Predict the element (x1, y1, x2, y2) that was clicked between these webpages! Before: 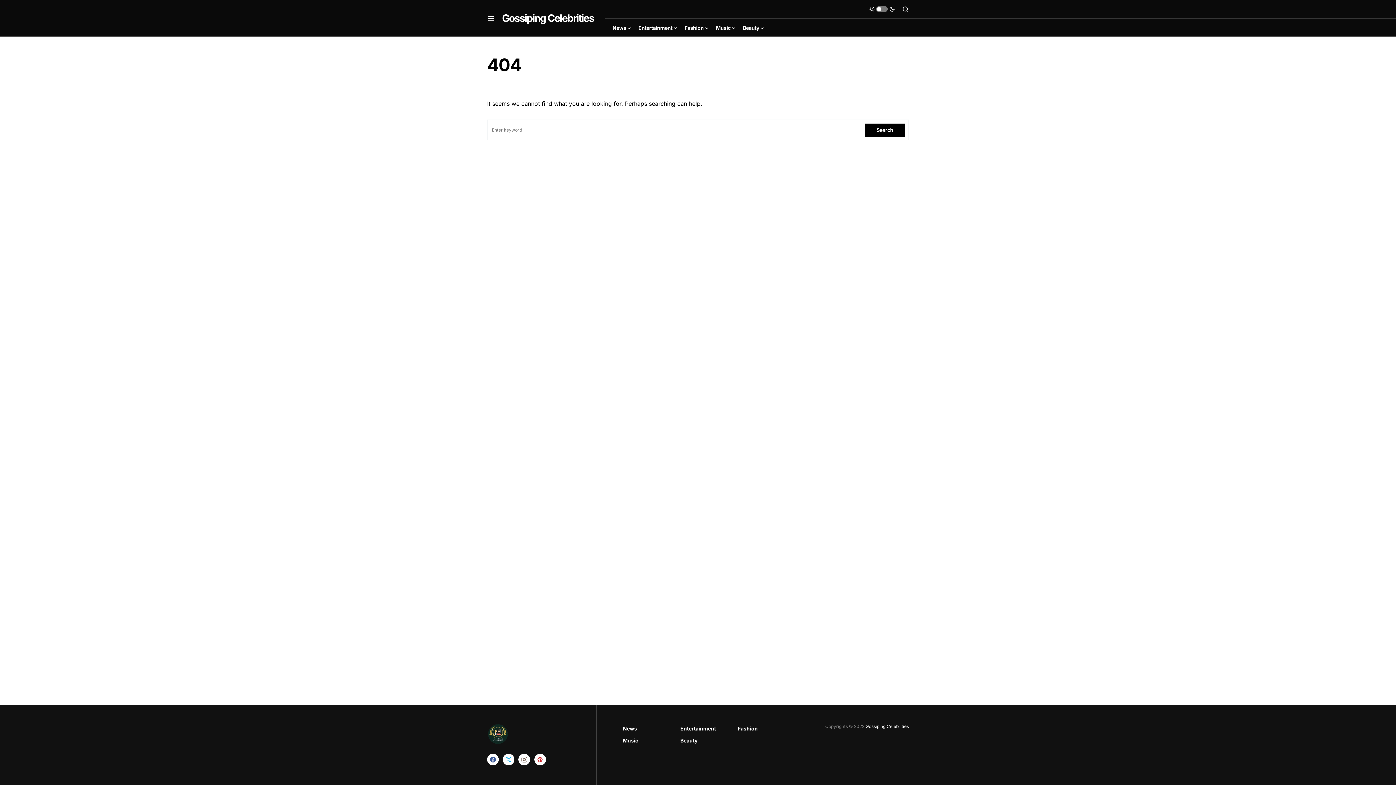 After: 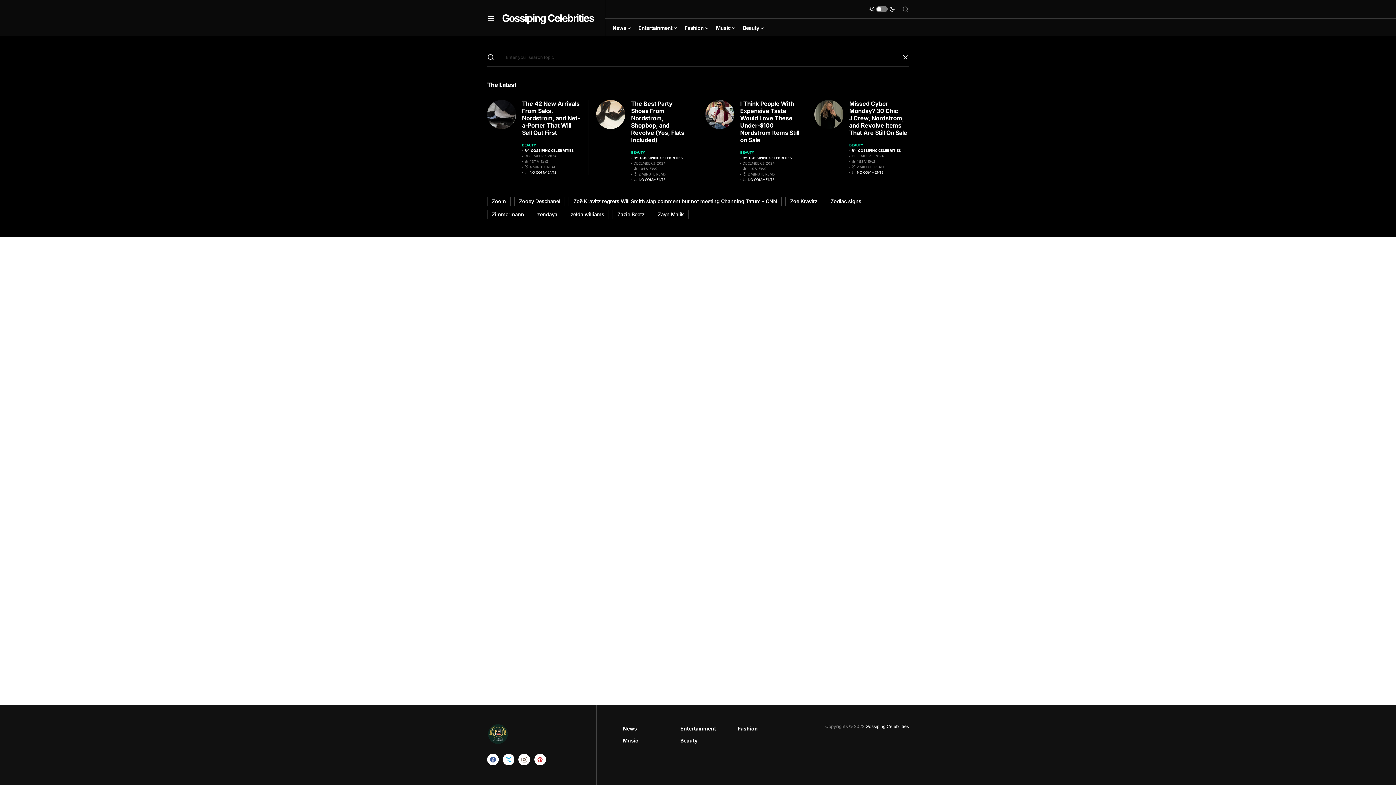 Action: bbox: (902, 5, 909, 12)